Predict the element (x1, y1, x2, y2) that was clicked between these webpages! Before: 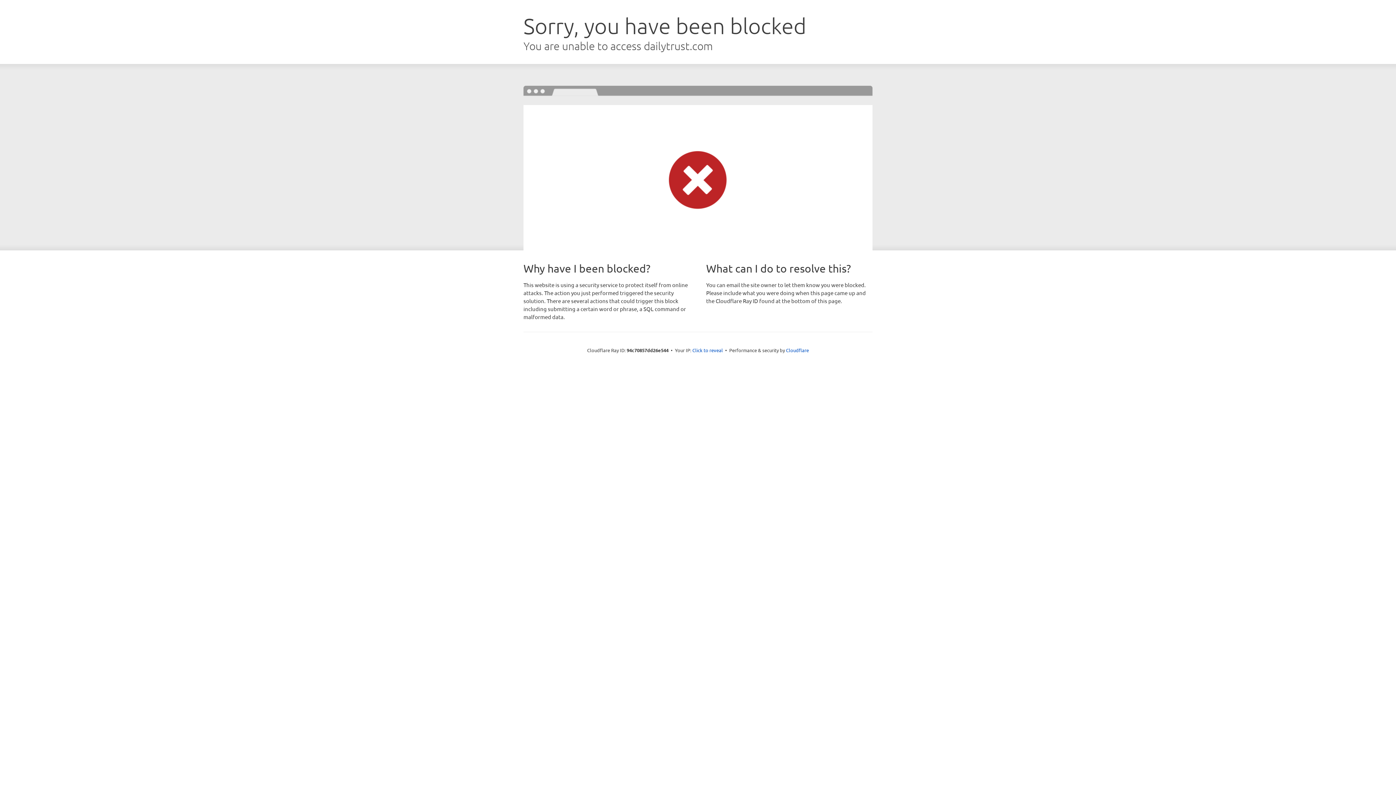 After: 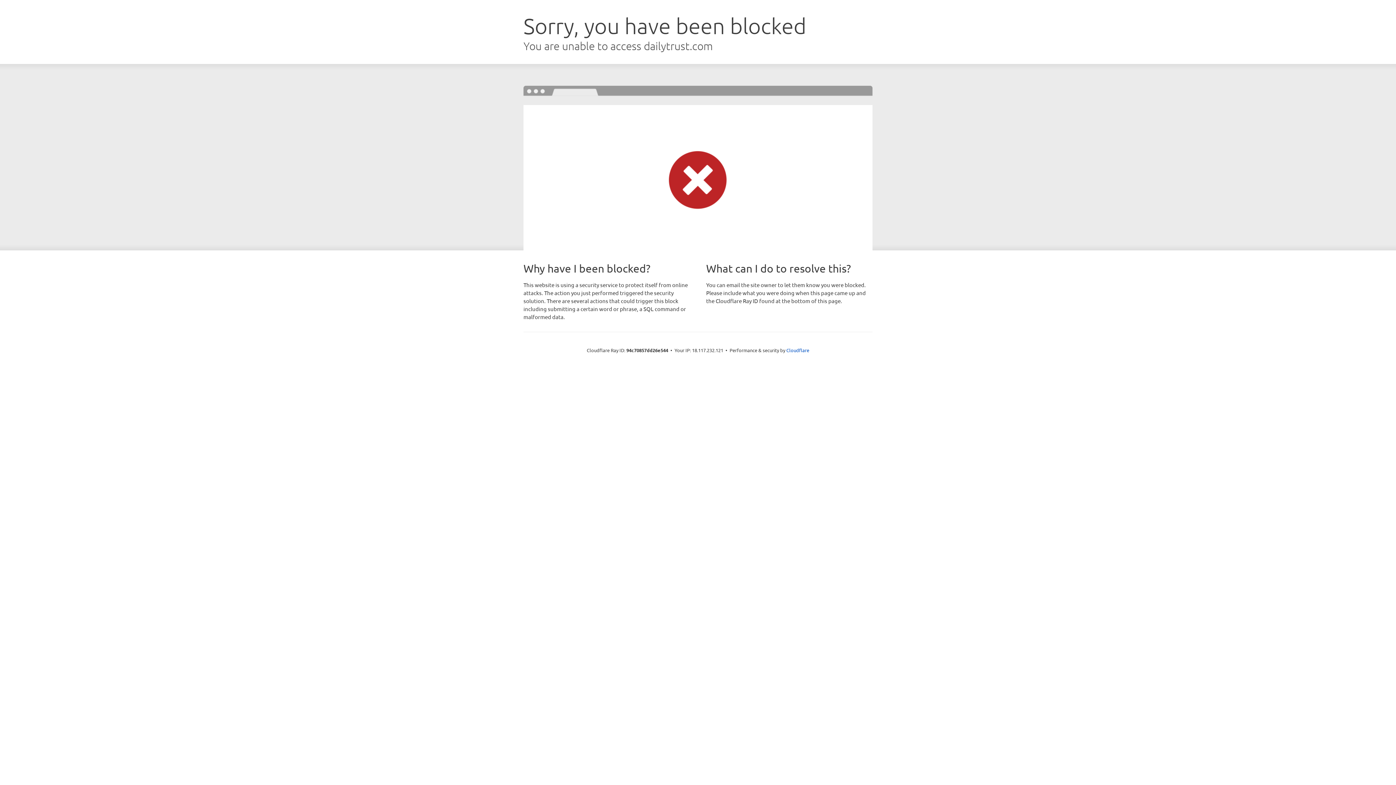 Action: label: Click to reveal bbox: (692, 346, 723, 353)